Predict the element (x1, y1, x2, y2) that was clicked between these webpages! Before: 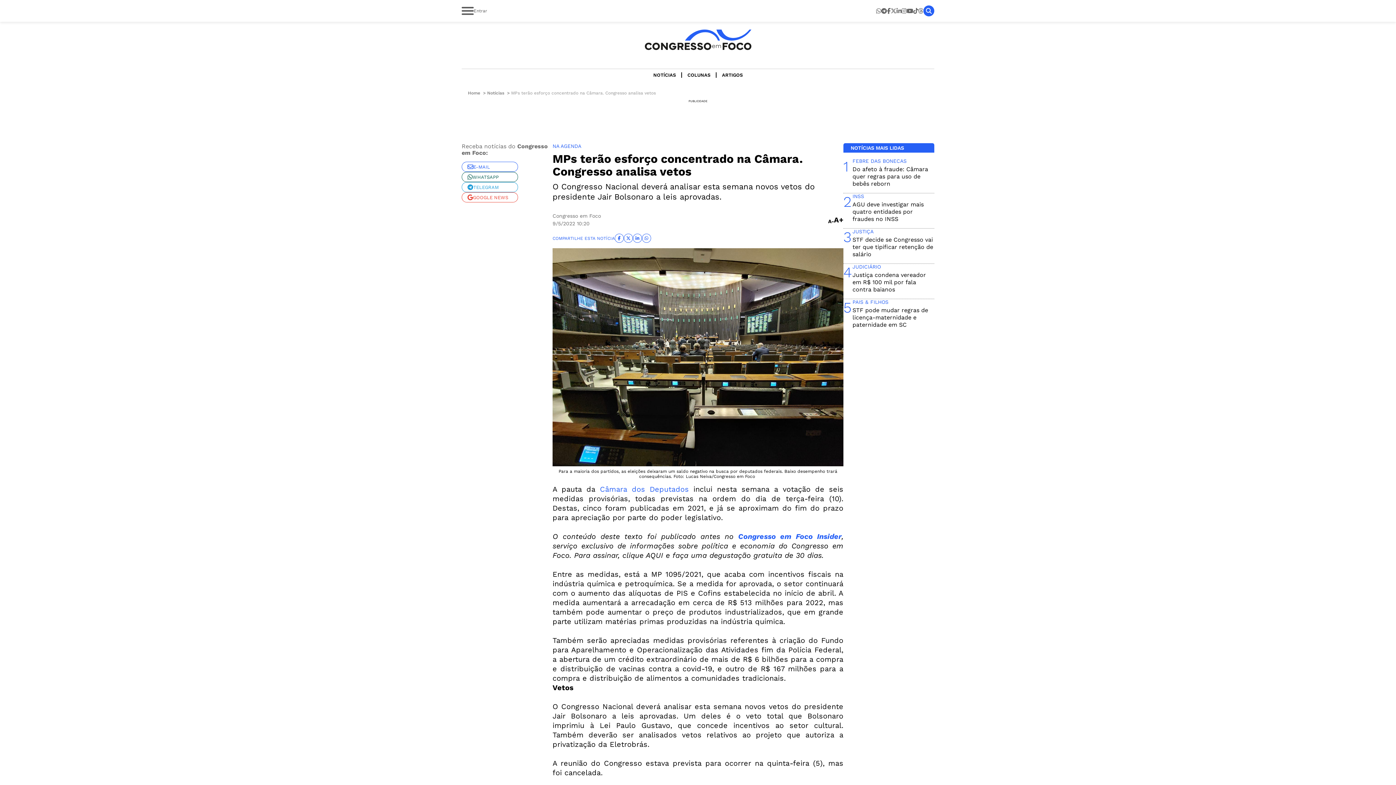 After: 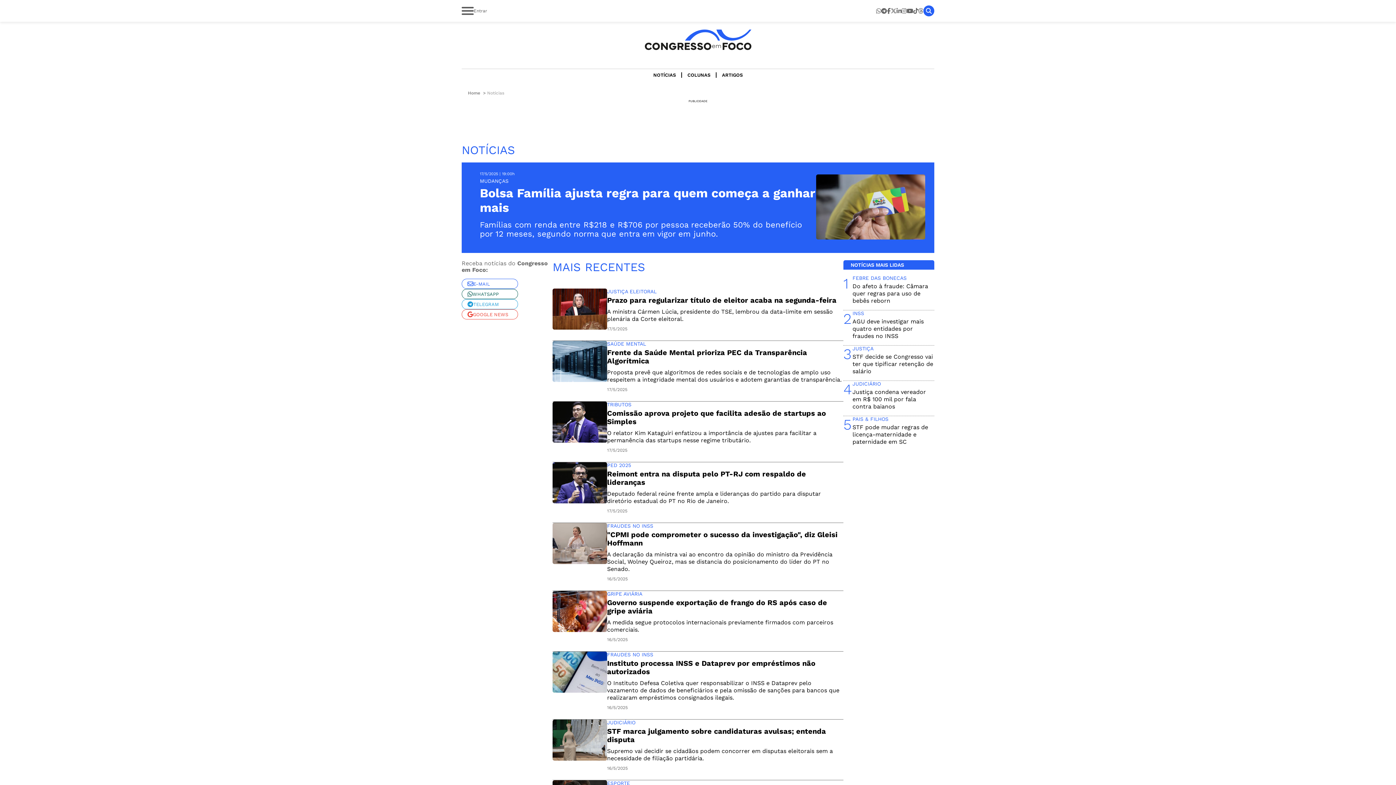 Action: label: NOTÍCIAS bbox: (648, 72, 682, 77)